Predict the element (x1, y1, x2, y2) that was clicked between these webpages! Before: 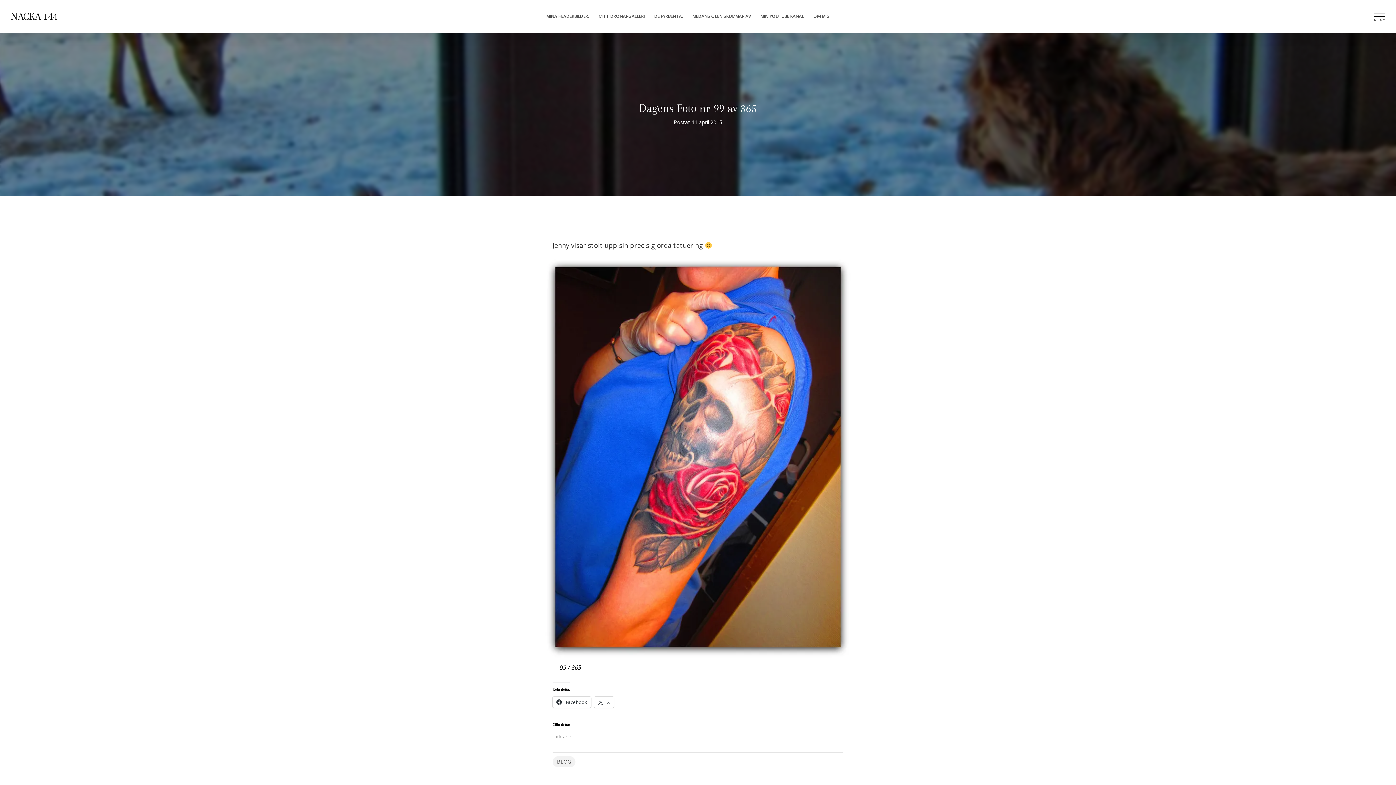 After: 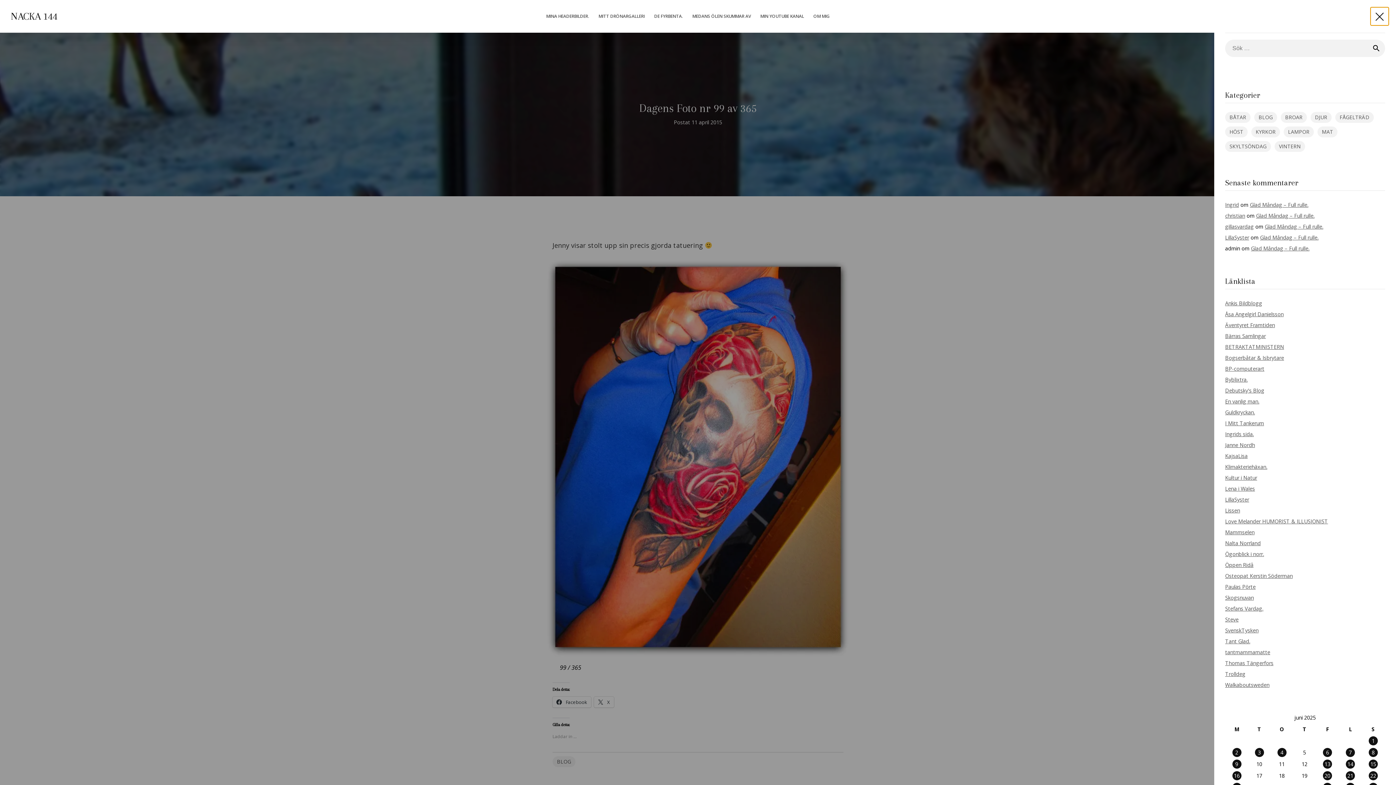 Action: bbox: (1370, 7, 1389, 25)